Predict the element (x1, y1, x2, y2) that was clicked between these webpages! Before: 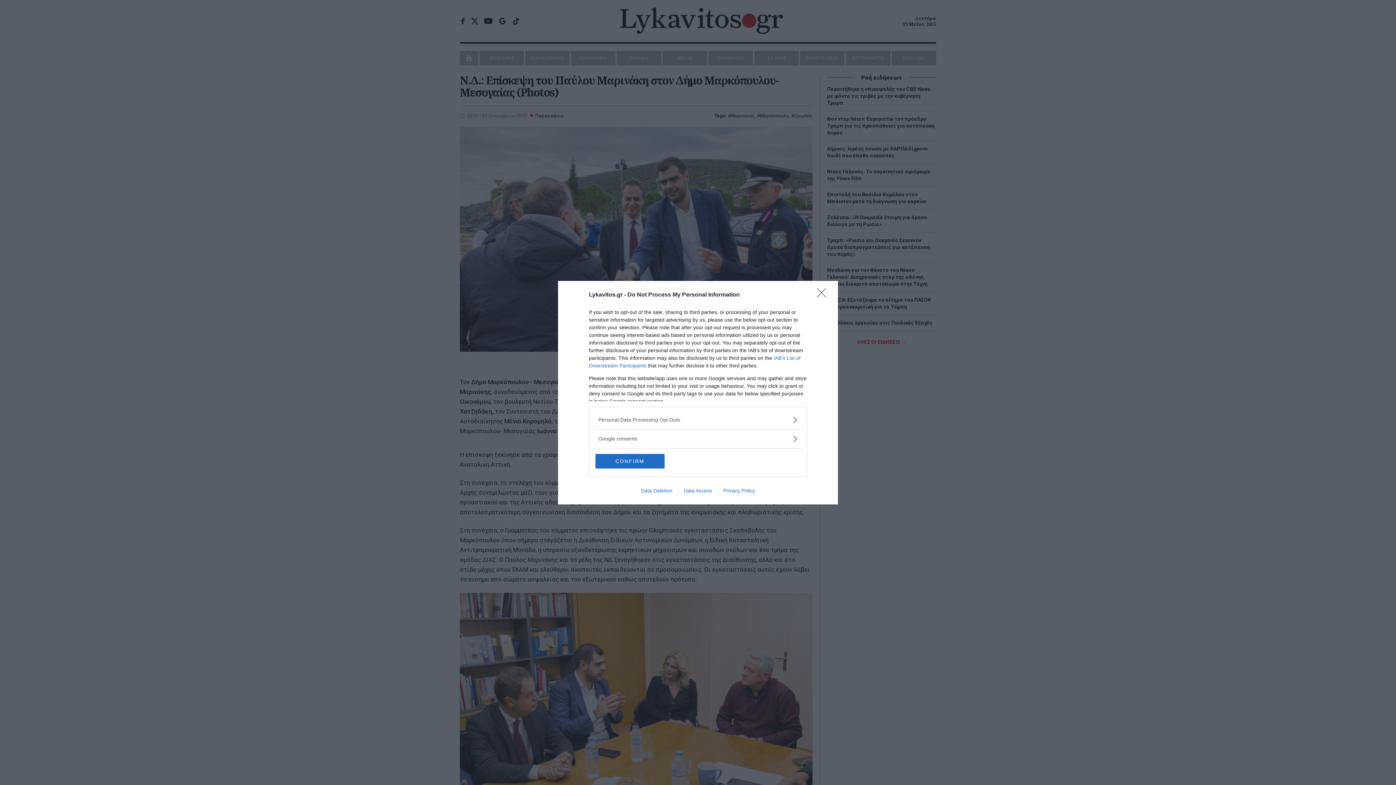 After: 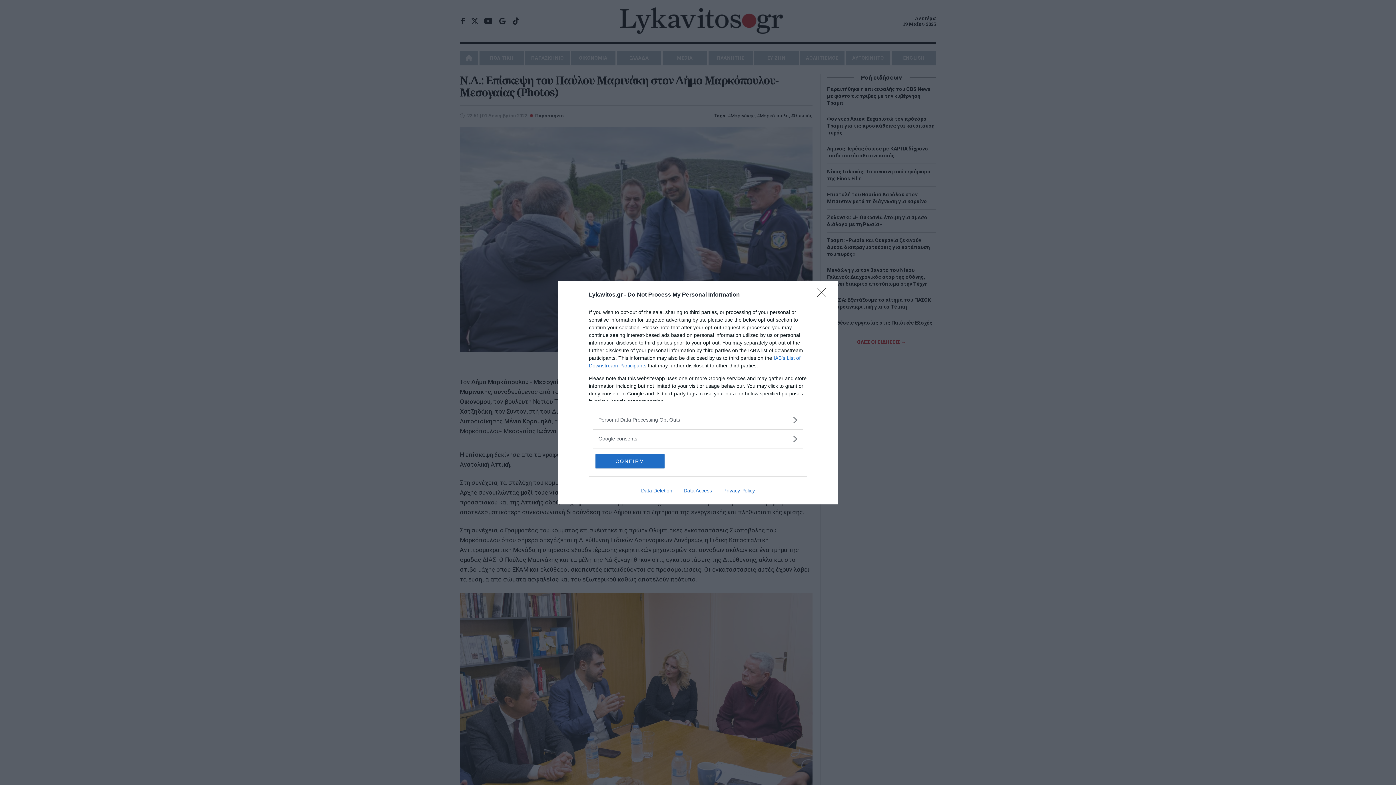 Action: label: Data Deletion bbox: (635, 487, 678, 493)